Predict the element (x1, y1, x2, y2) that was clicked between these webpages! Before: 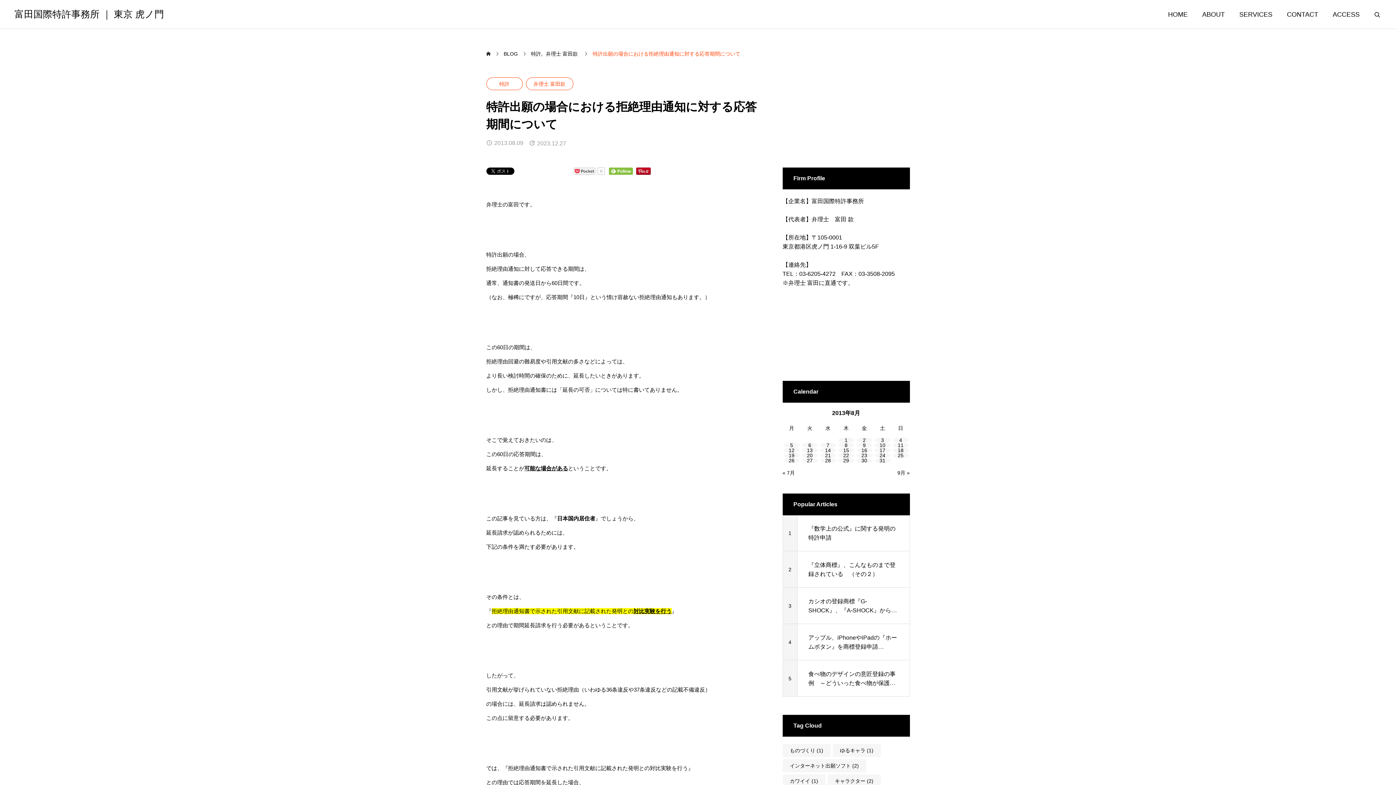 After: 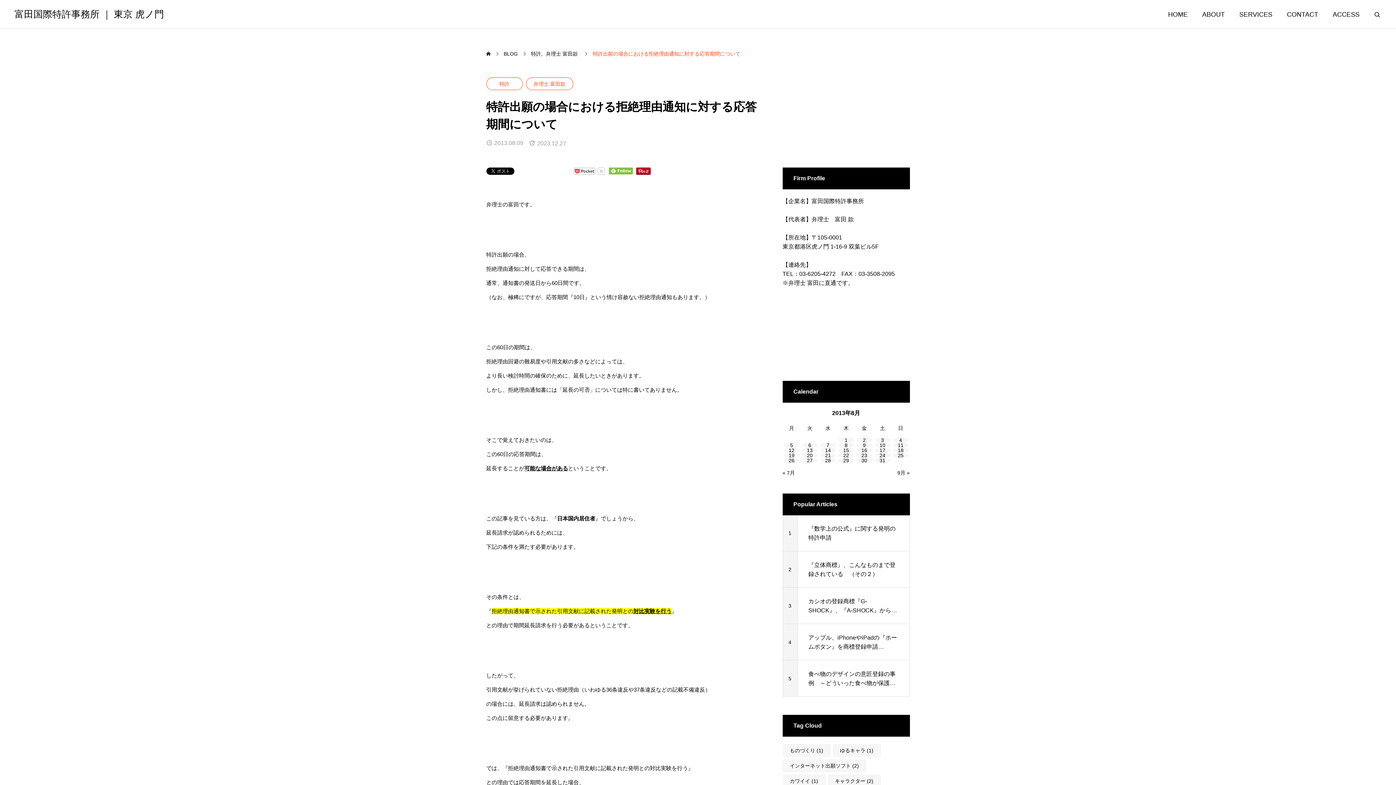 Action: bbox: (608, 169, 632, 176)